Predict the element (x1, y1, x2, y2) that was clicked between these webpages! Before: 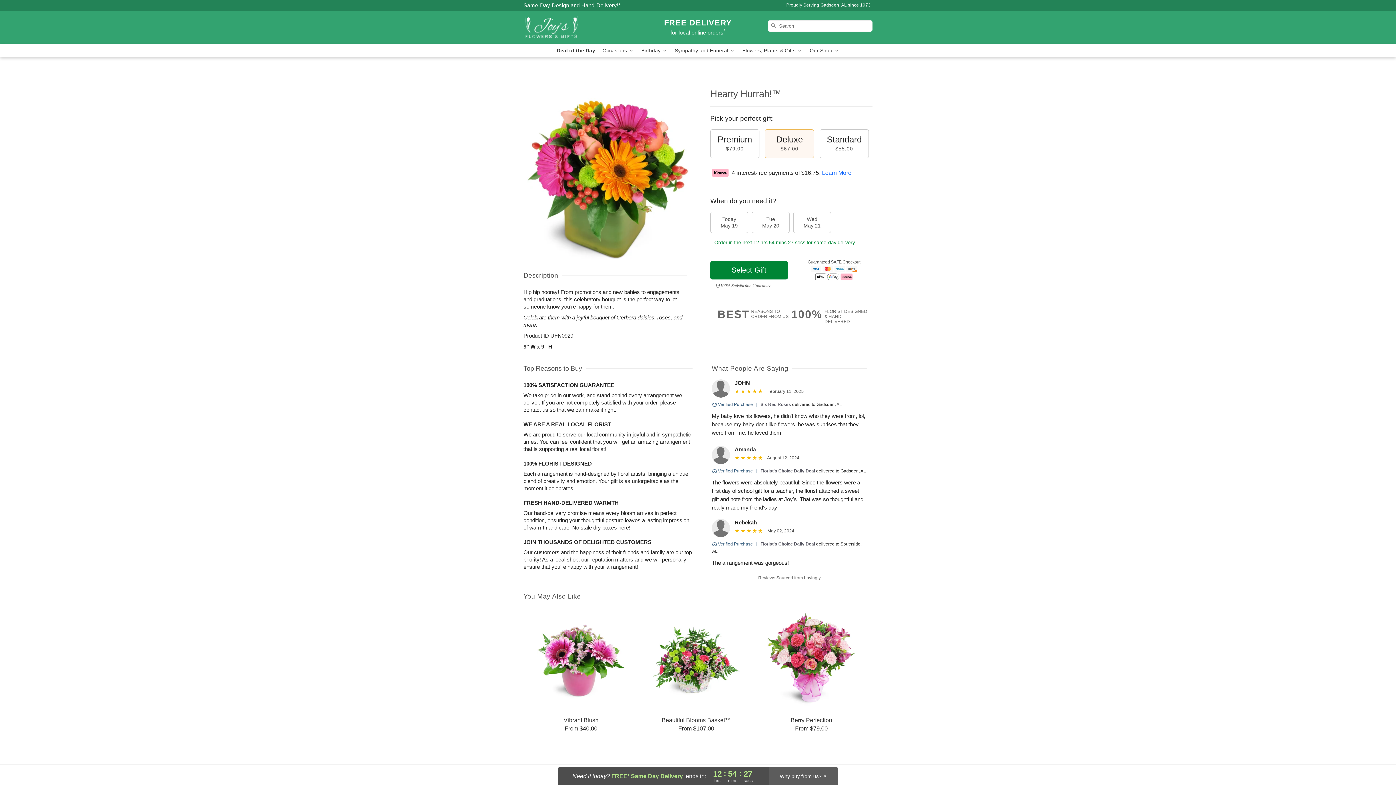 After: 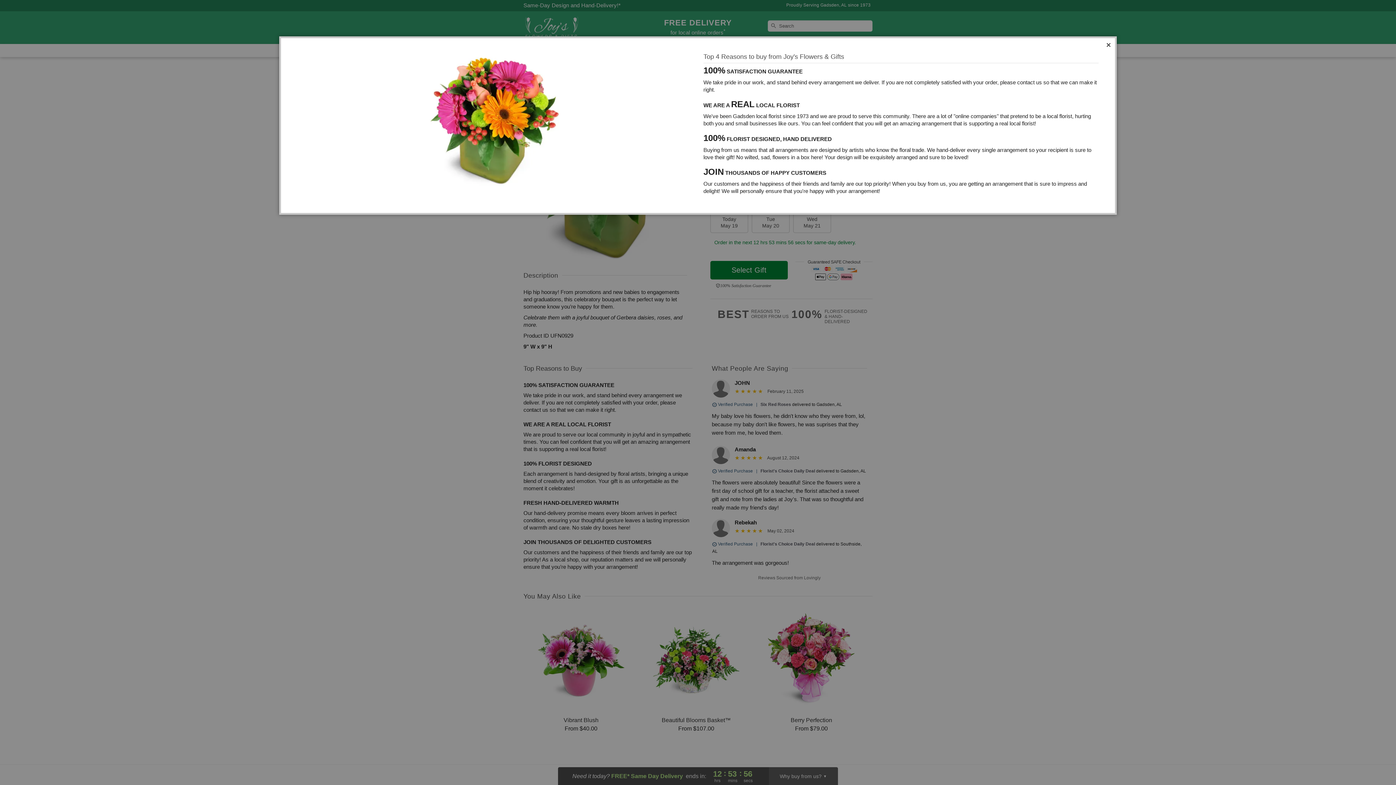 Action: bbox: (717, 309, 791, 320) label: BEST
REASONS TO
ORDER FROM US